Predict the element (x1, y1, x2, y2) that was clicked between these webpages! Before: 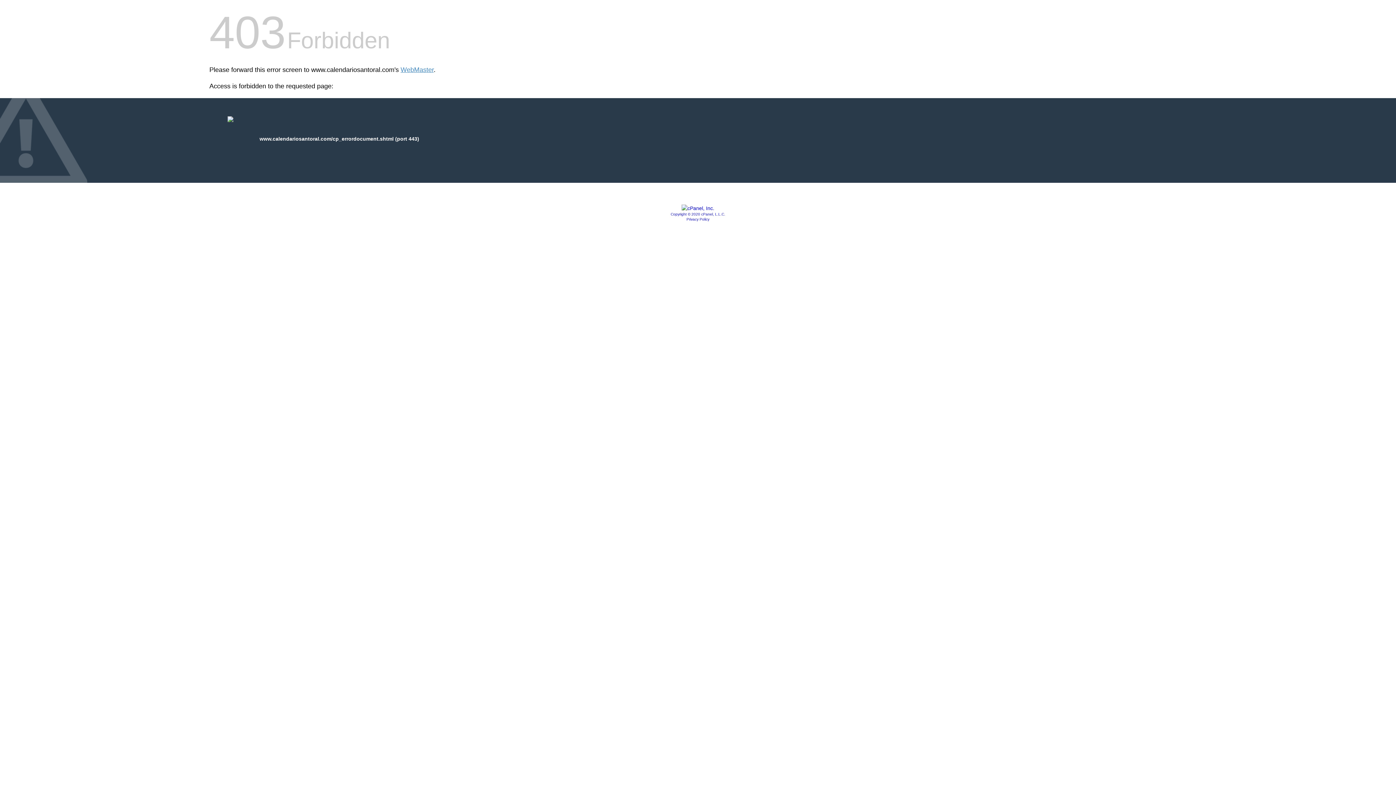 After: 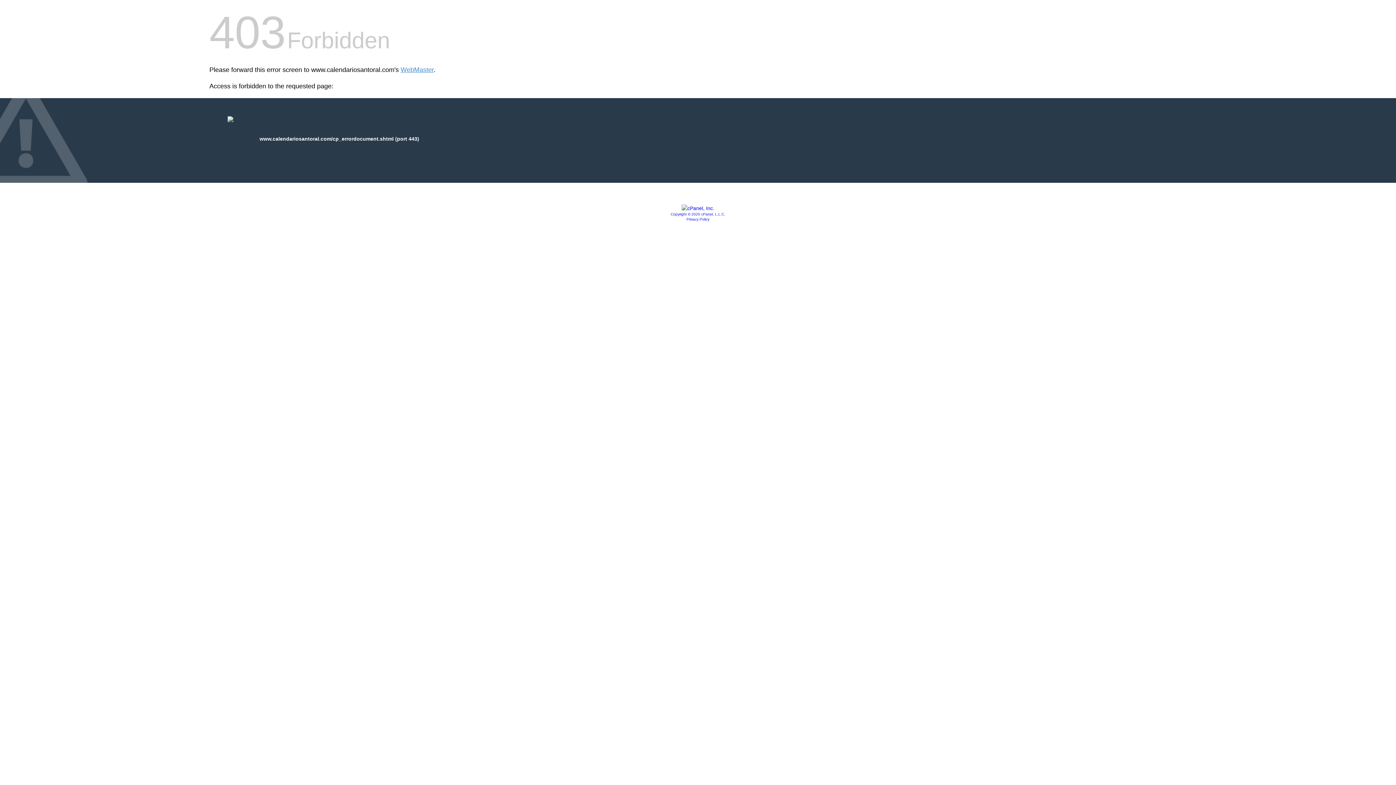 Action: bbox: (686, 217, 709, 221) label: Privacy Policy